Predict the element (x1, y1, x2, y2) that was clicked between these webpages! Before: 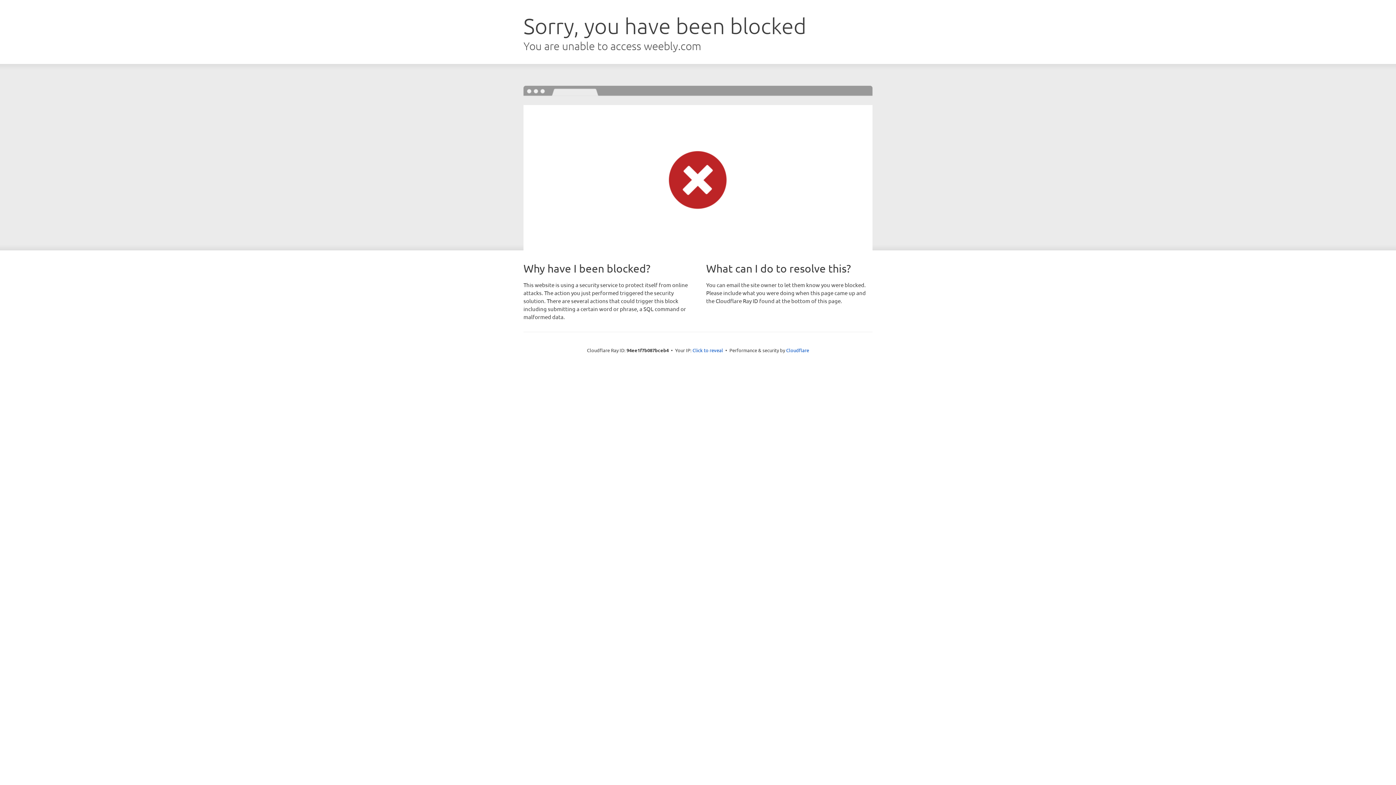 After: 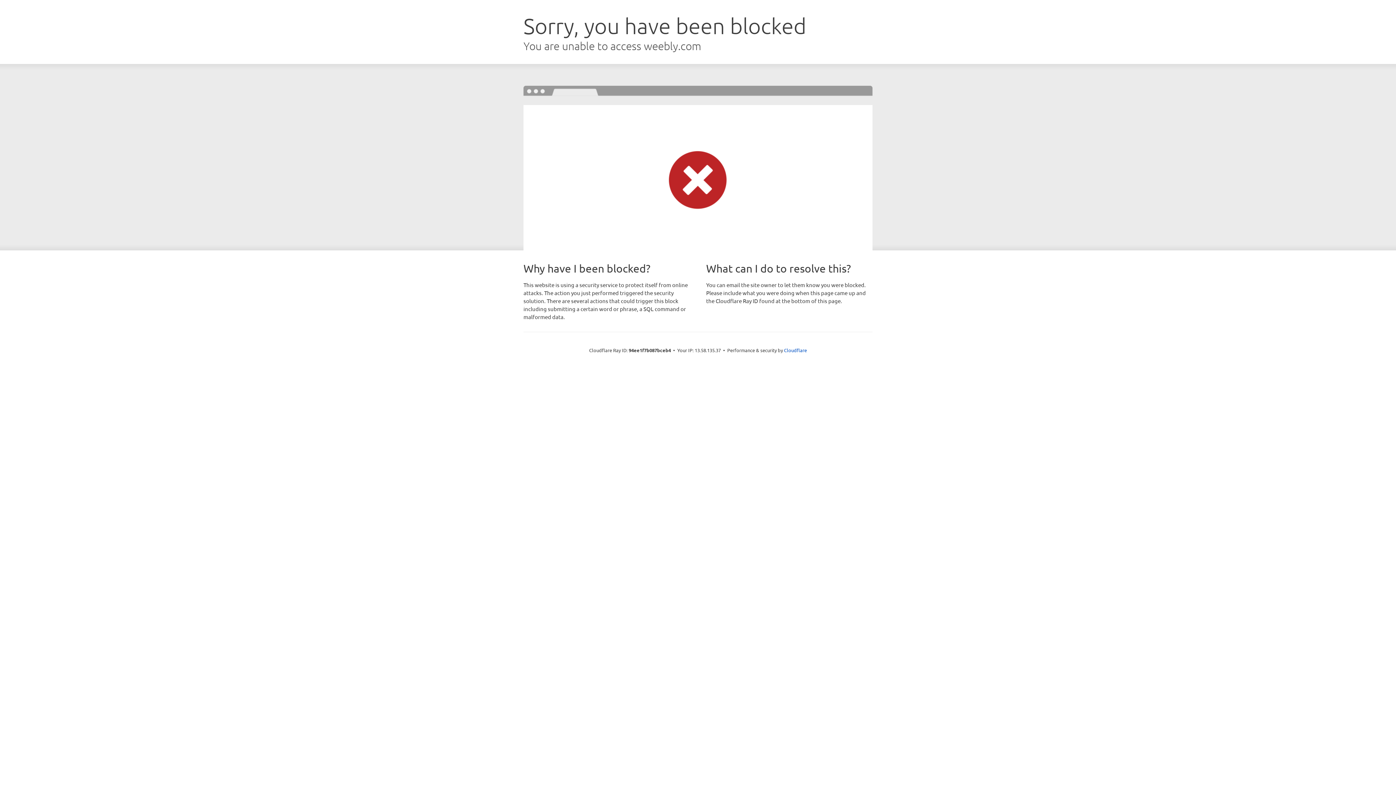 Action: label: Click to reveal bbox: (692, 346, 723, 353)